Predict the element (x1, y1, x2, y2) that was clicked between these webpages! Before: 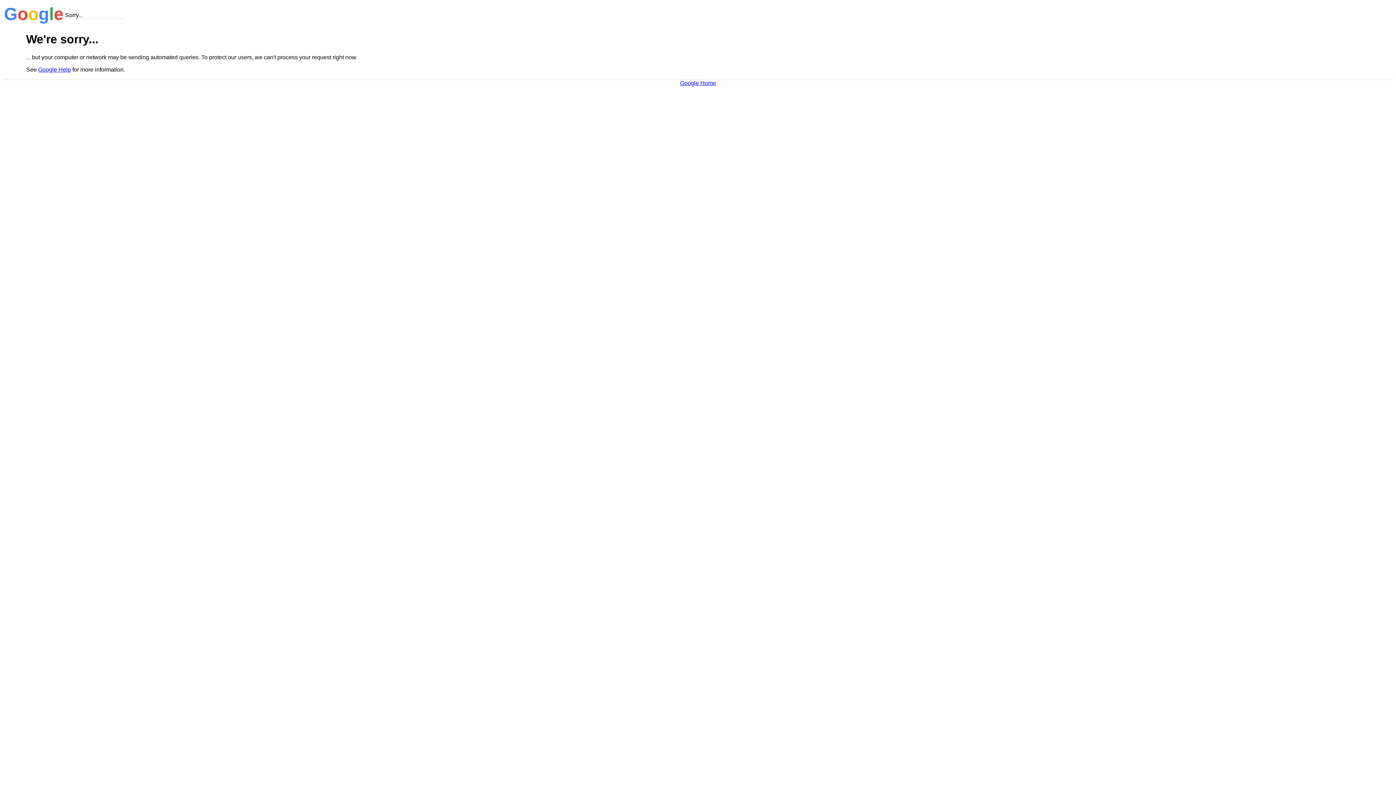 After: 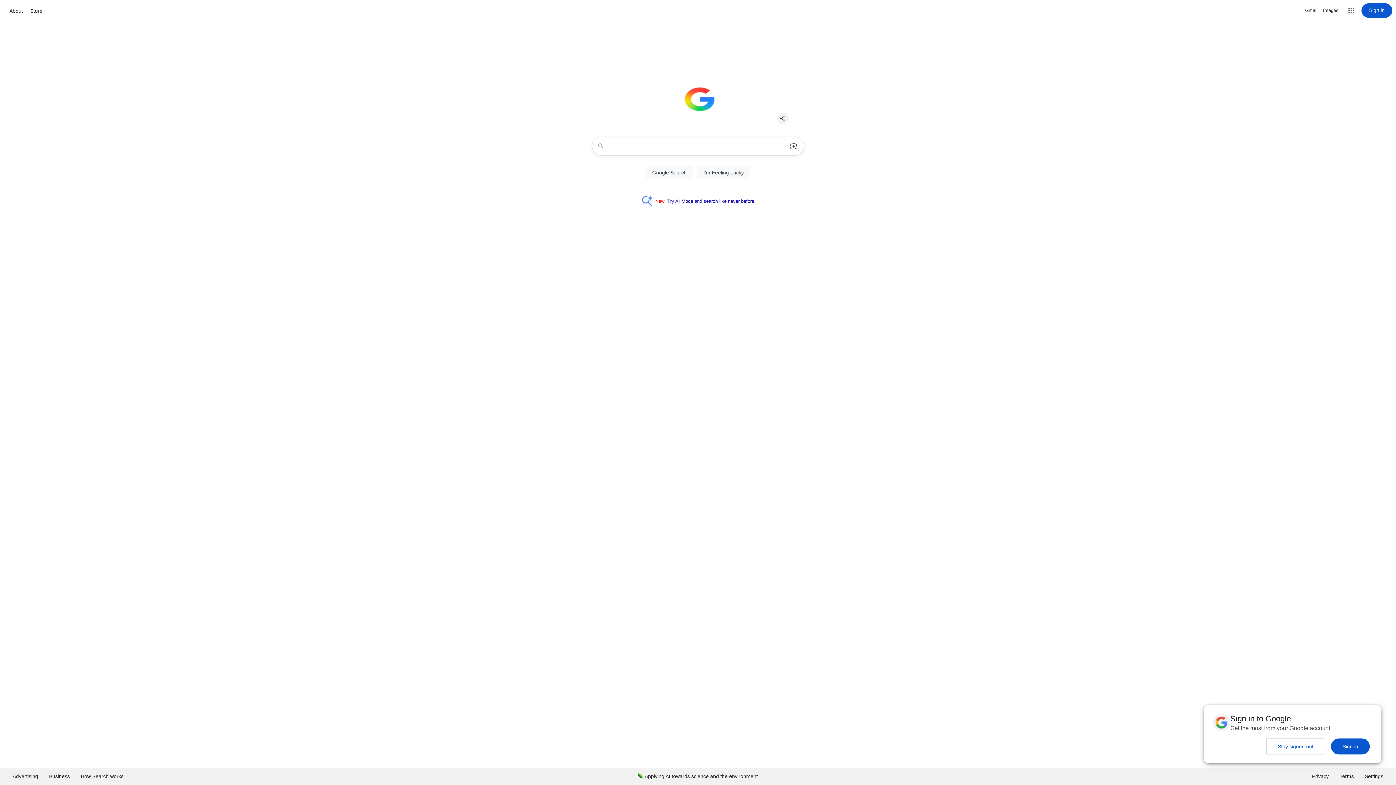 Action: bbox: (680, 79, 716, 86) label: Google Home